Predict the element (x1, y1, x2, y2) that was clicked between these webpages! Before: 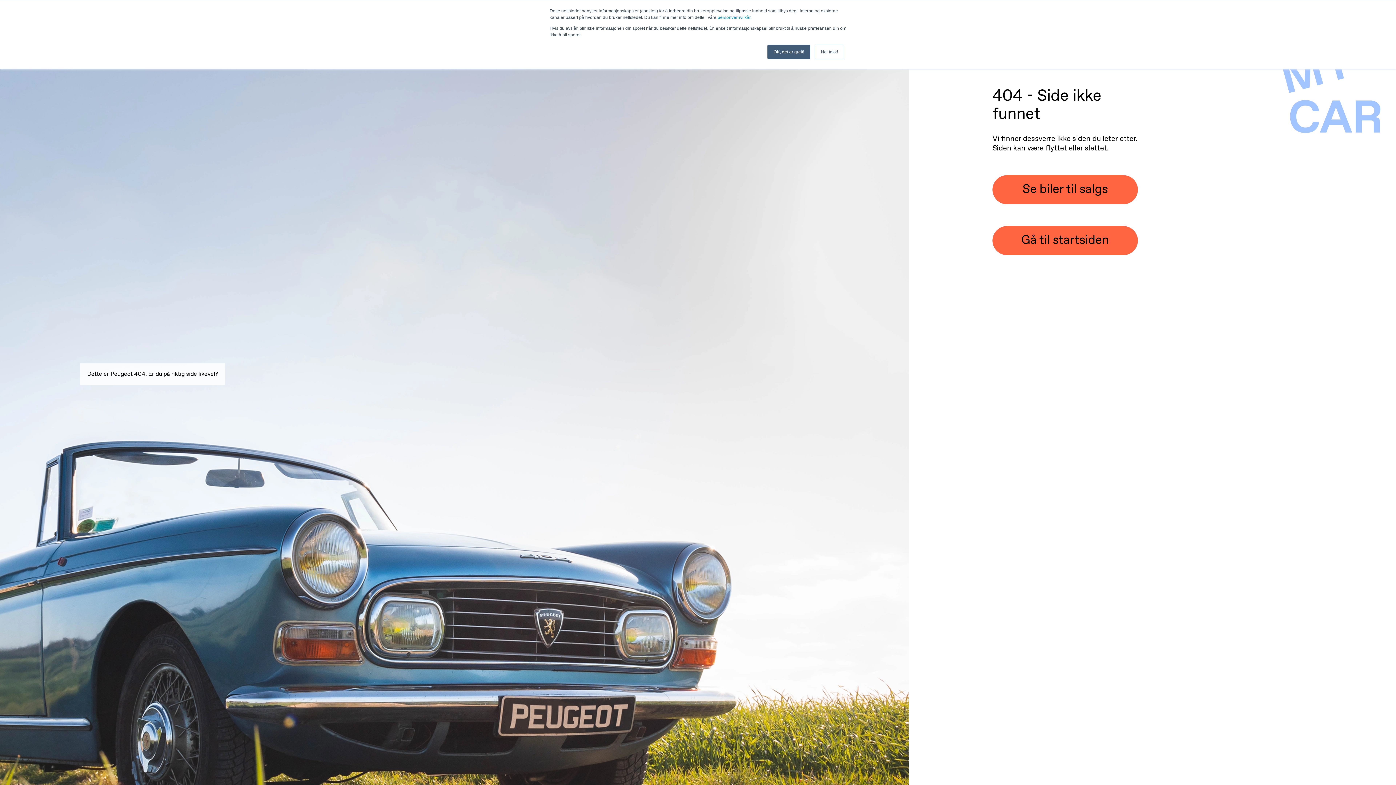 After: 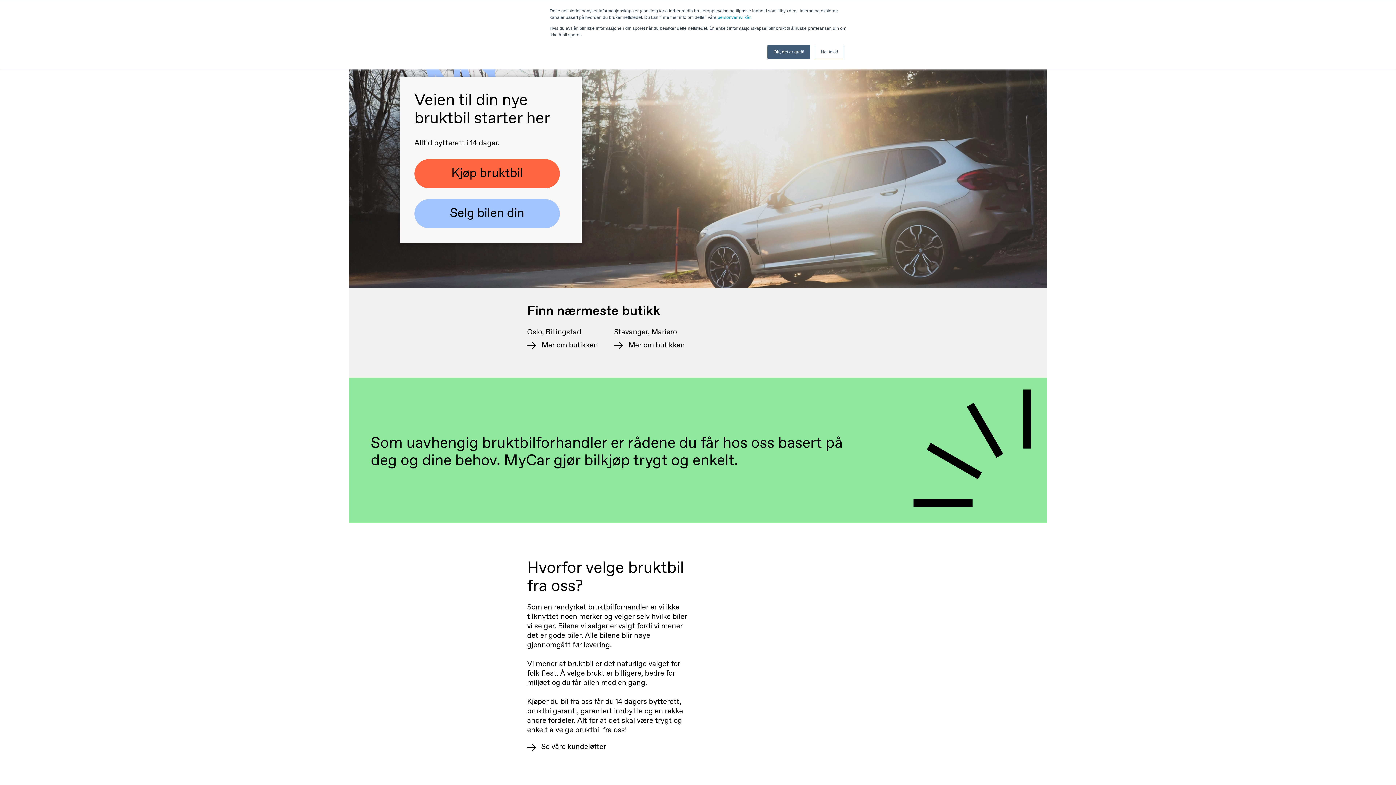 Action: label: Gå til startsiden bbox: (992, 226, 1138, 255)